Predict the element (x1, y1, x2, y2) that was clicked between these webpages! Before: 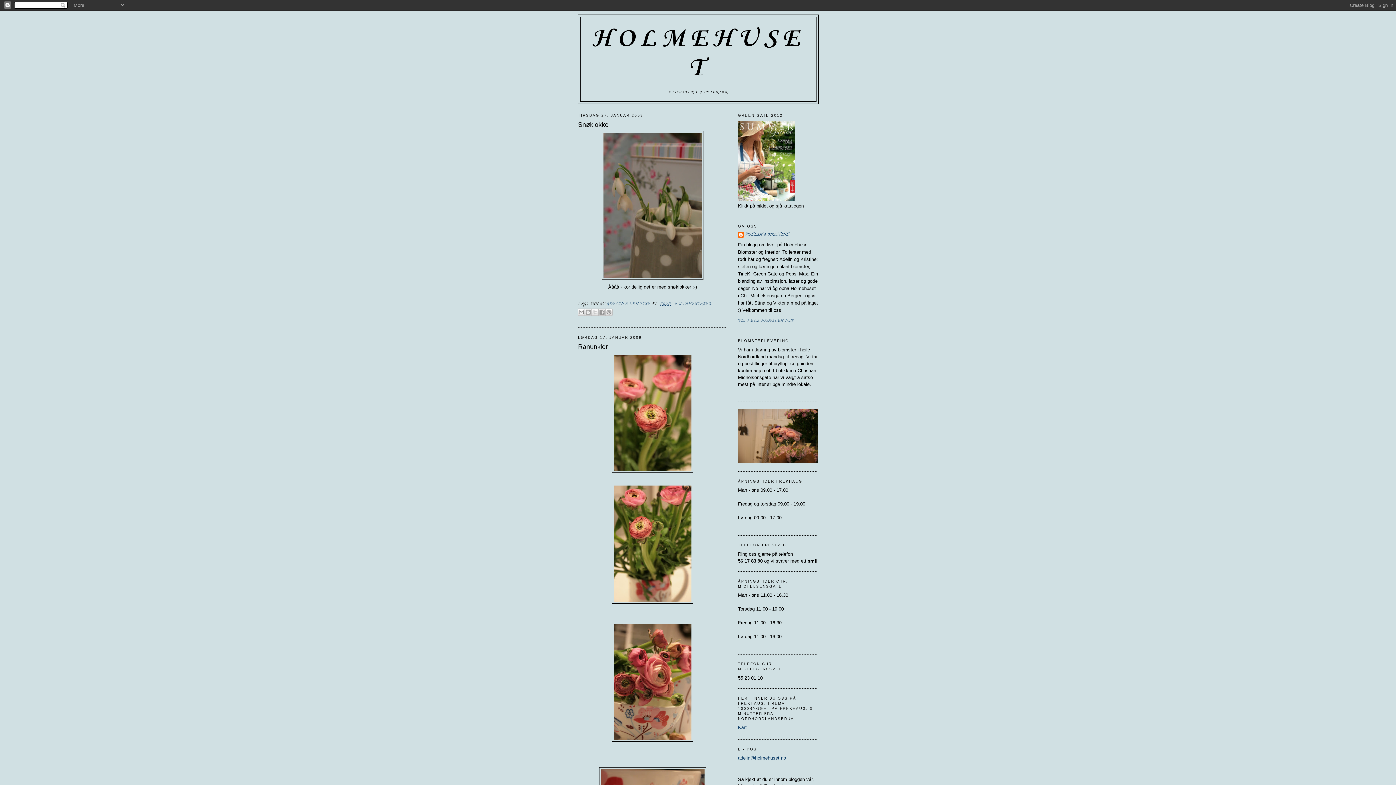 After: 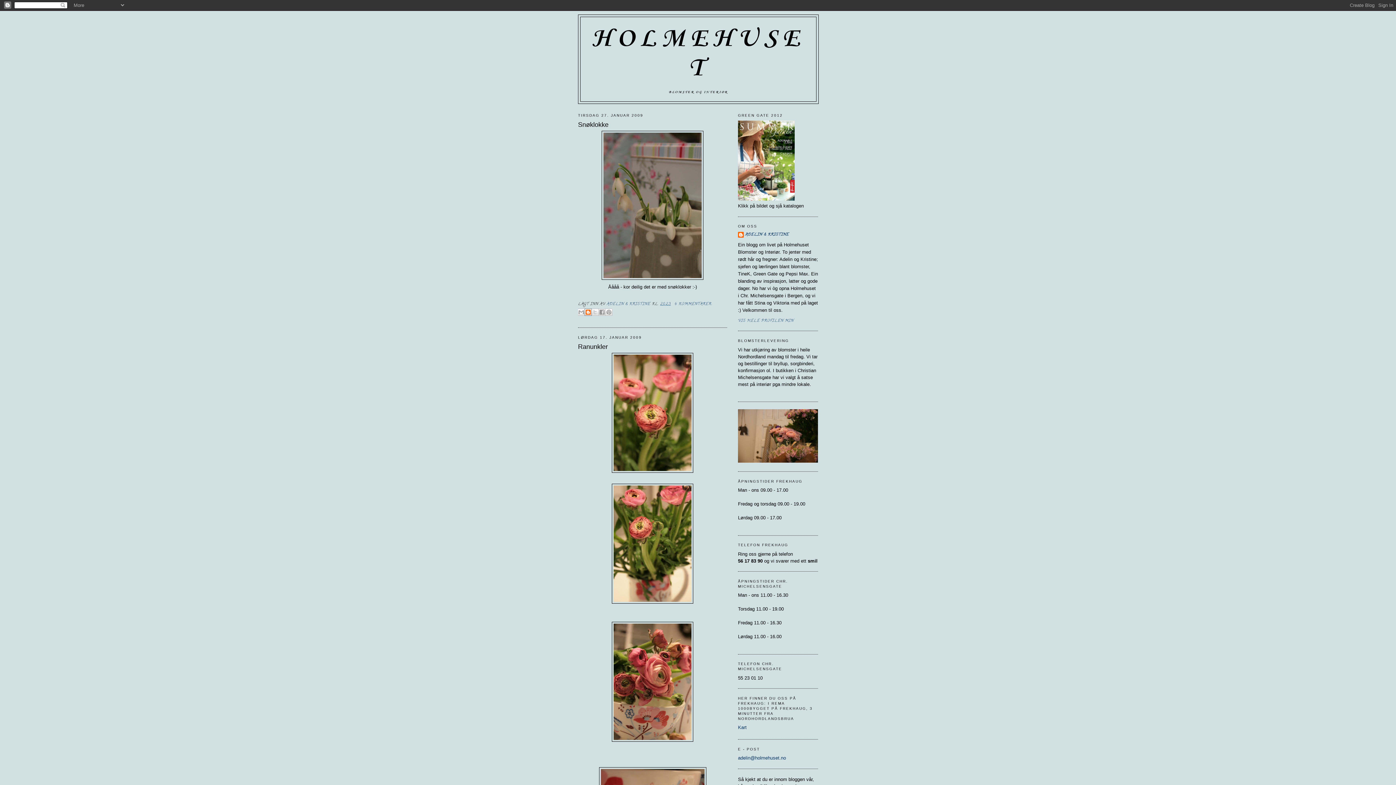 Action: label: BLOGG DETTE! bbox: (584, 308, 592, 316)